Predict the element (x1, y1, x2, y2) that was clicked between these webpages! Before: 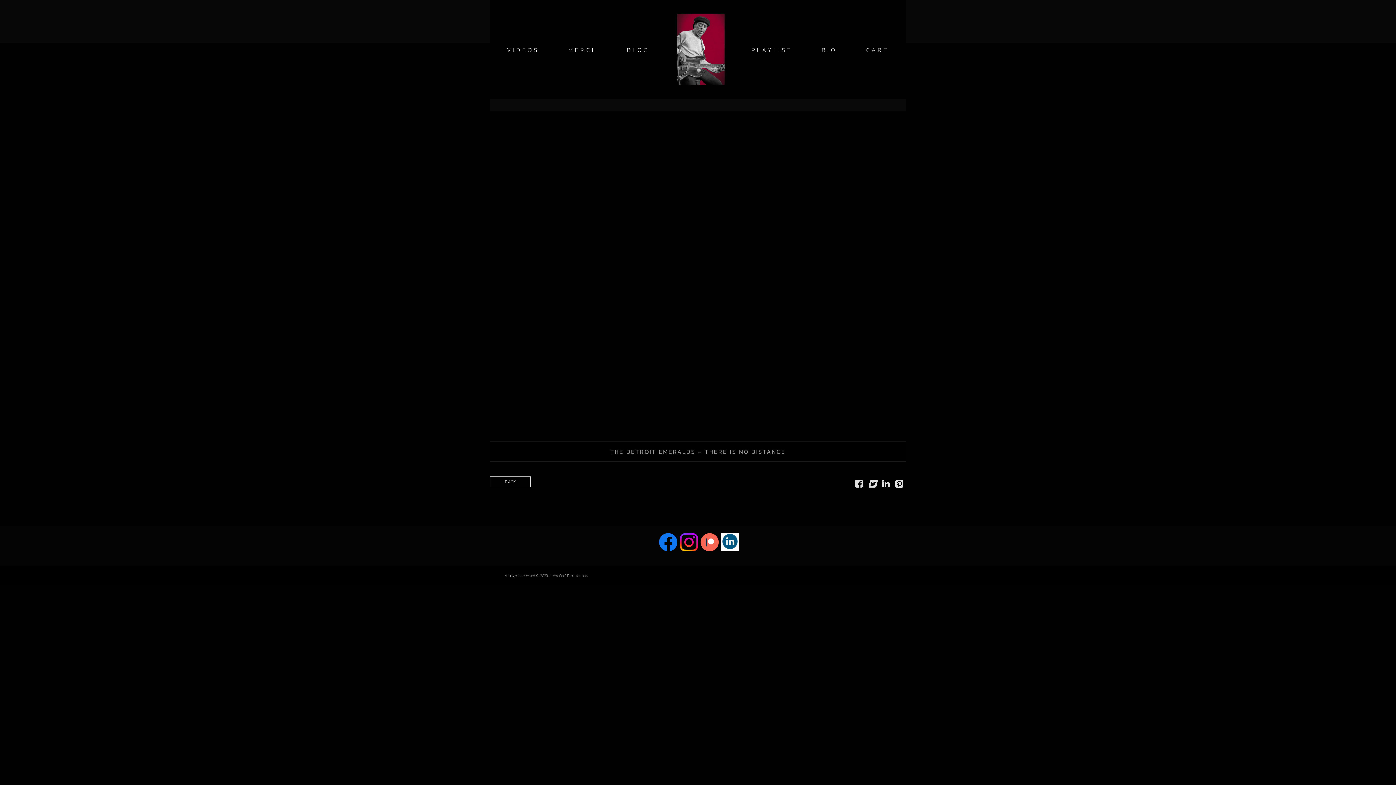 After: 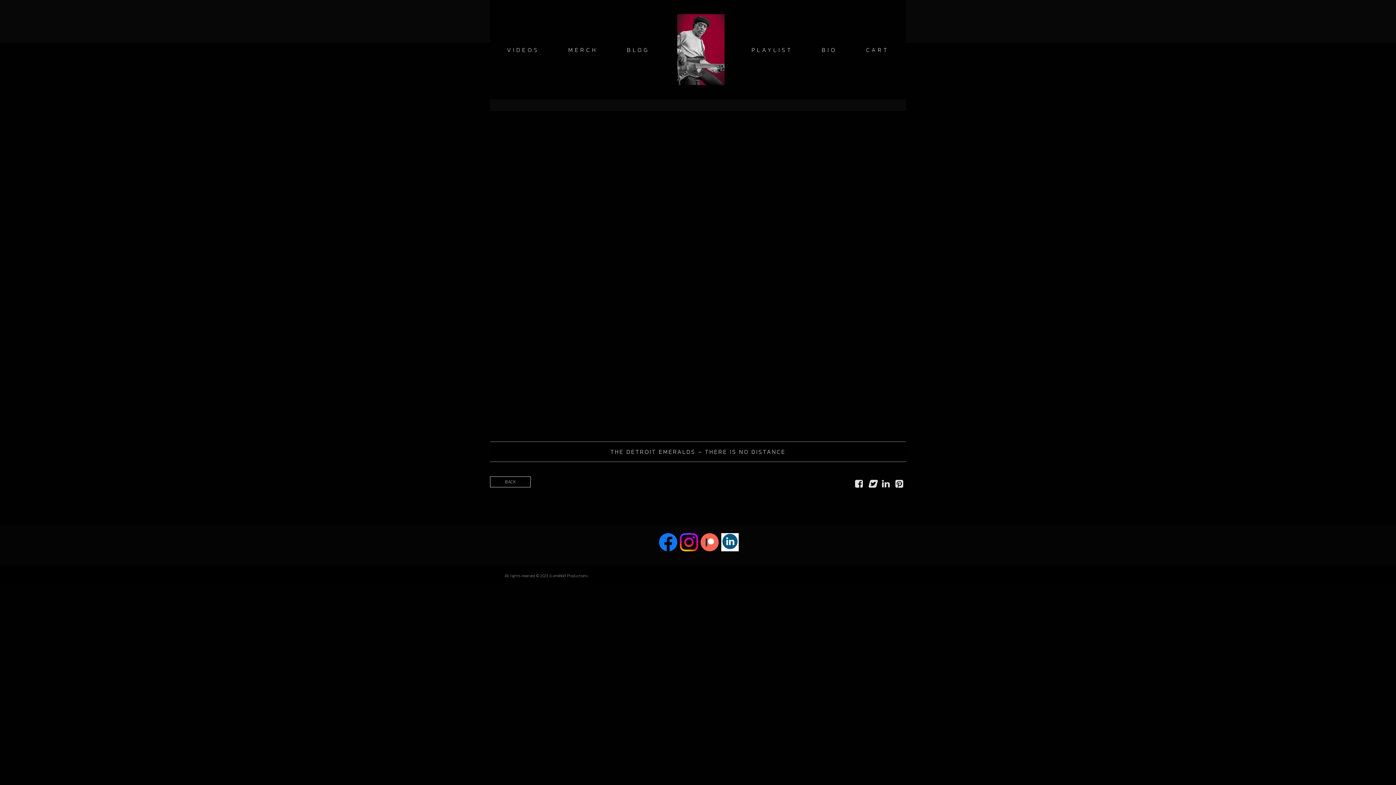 Action: bbox: (721, 544, 738, 554)